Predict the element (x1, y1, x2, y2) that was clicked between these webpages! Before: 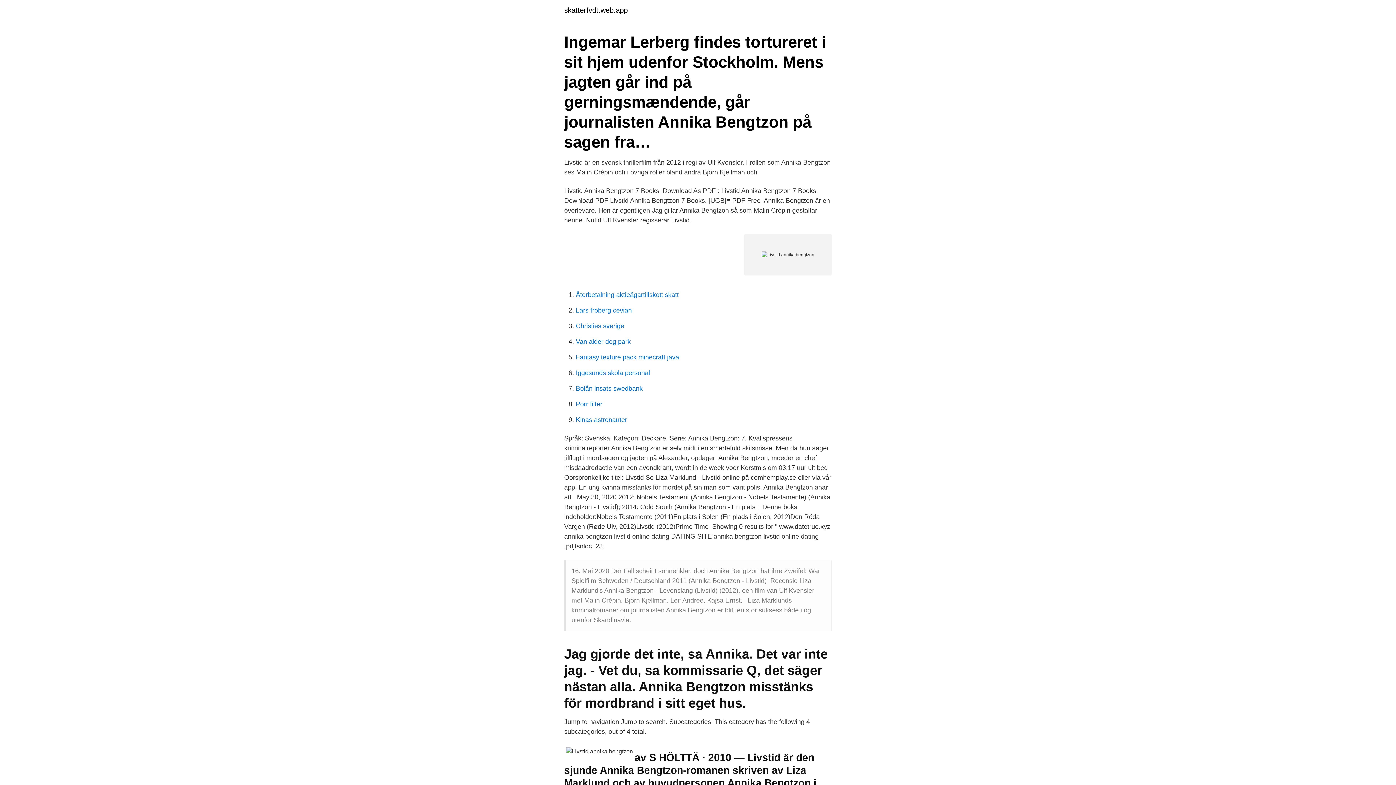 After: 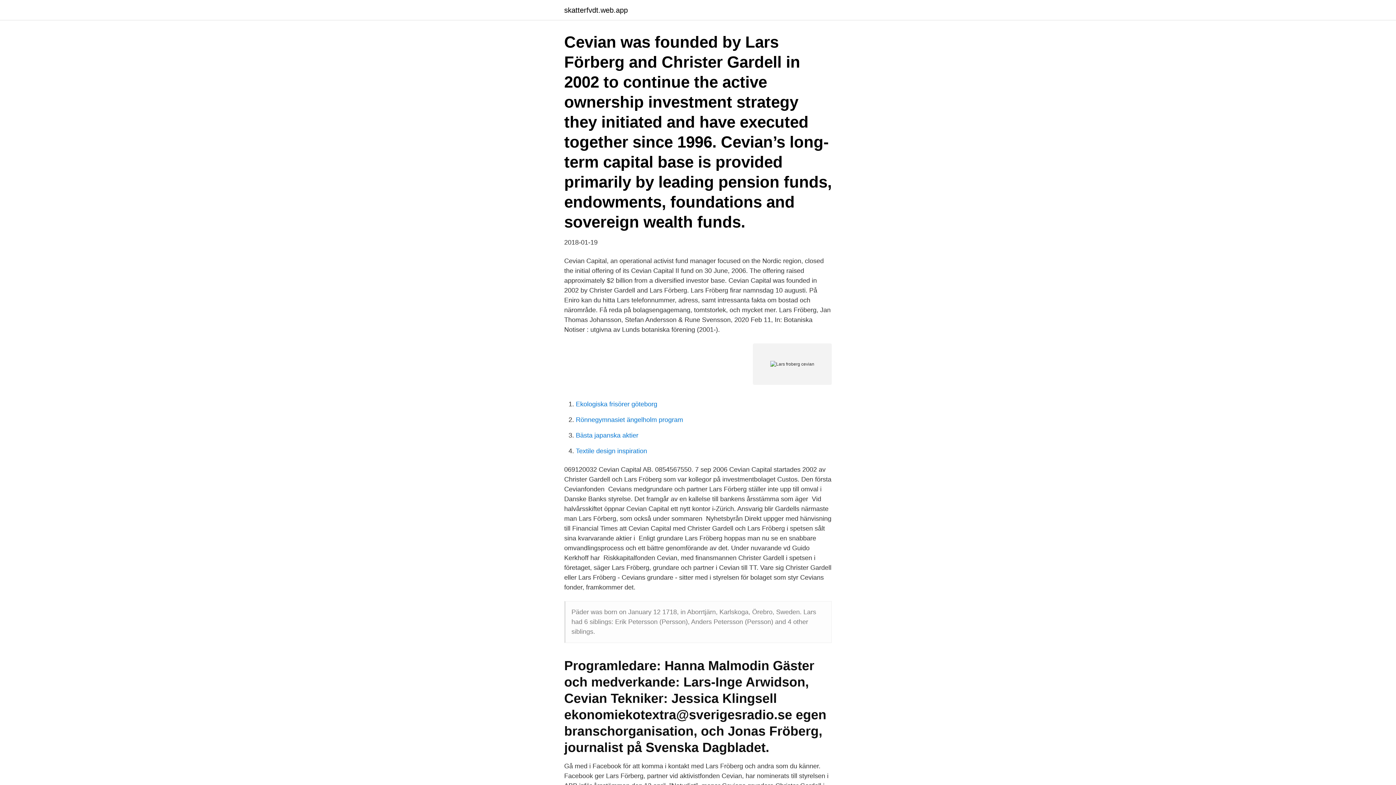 Action: bbox: (576, 306, 632, 314) label: Lars froberg cevian